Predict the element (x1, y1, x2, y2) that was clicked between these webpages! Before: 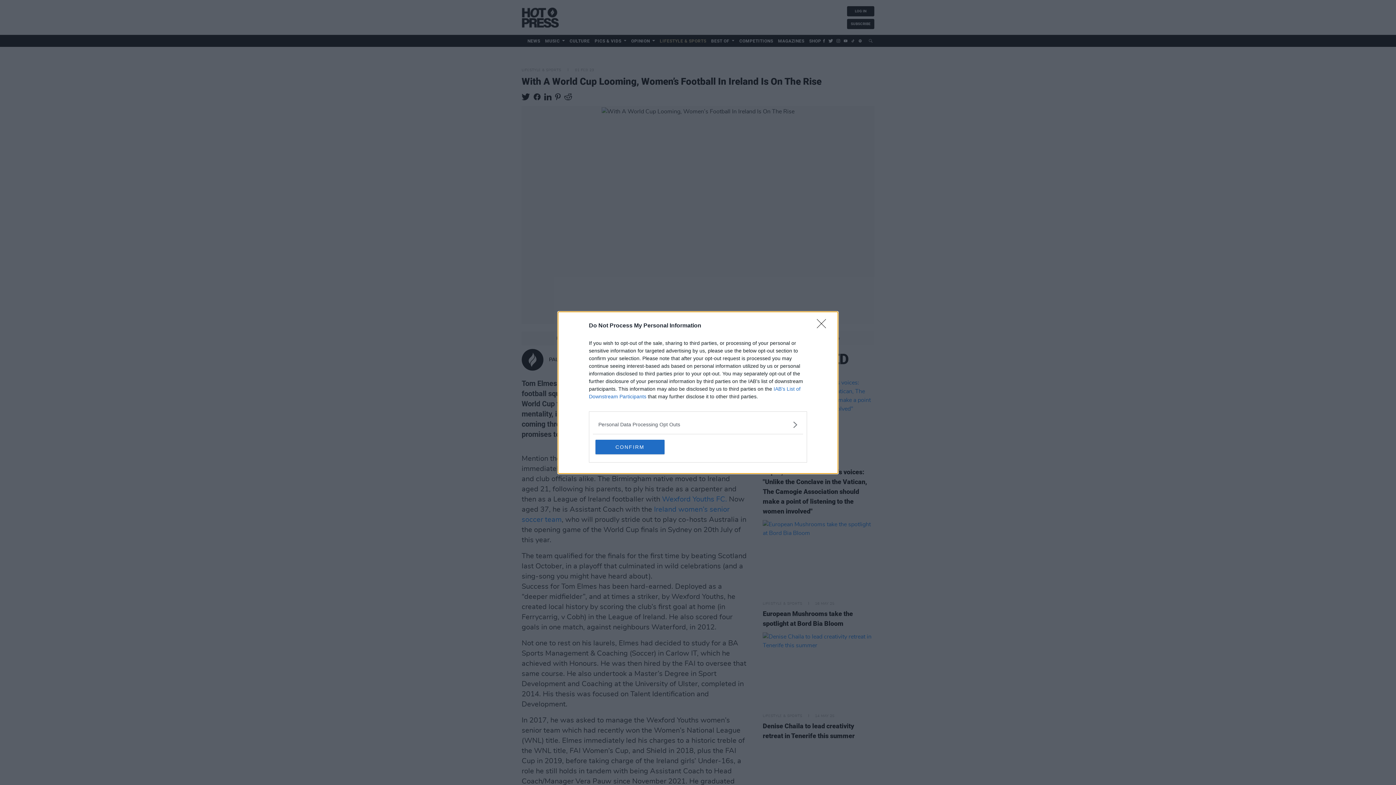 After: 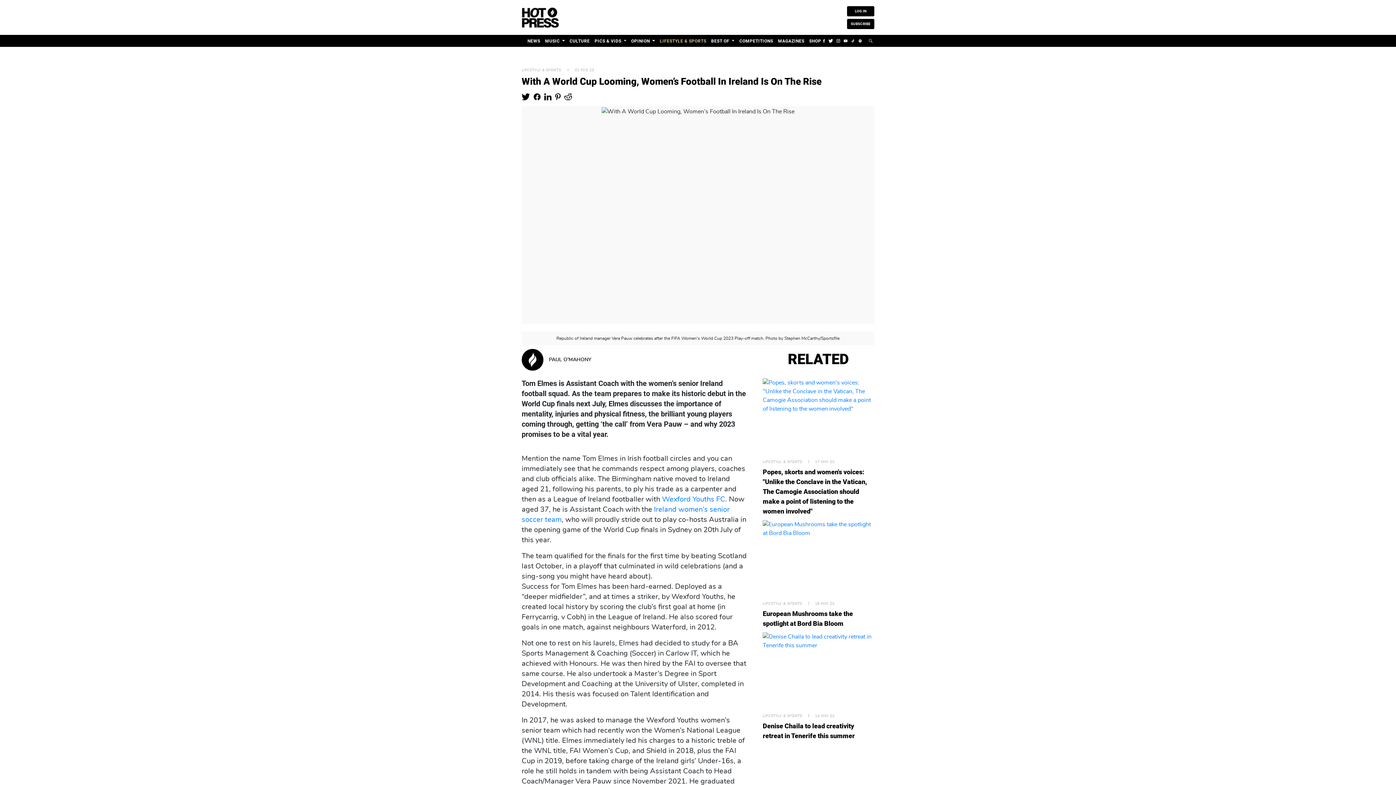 Action: label: CONFIRM bbox: (595, 439, 664, 454)